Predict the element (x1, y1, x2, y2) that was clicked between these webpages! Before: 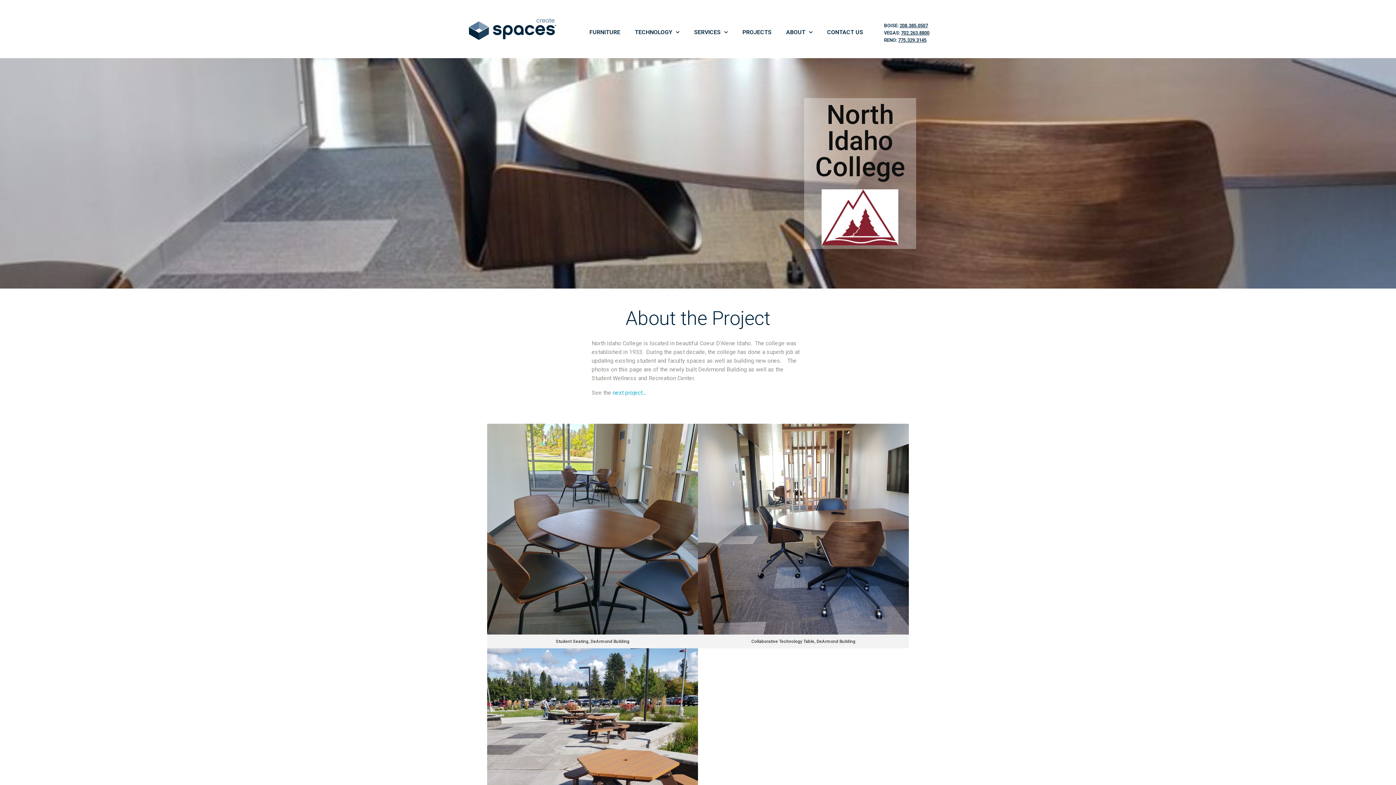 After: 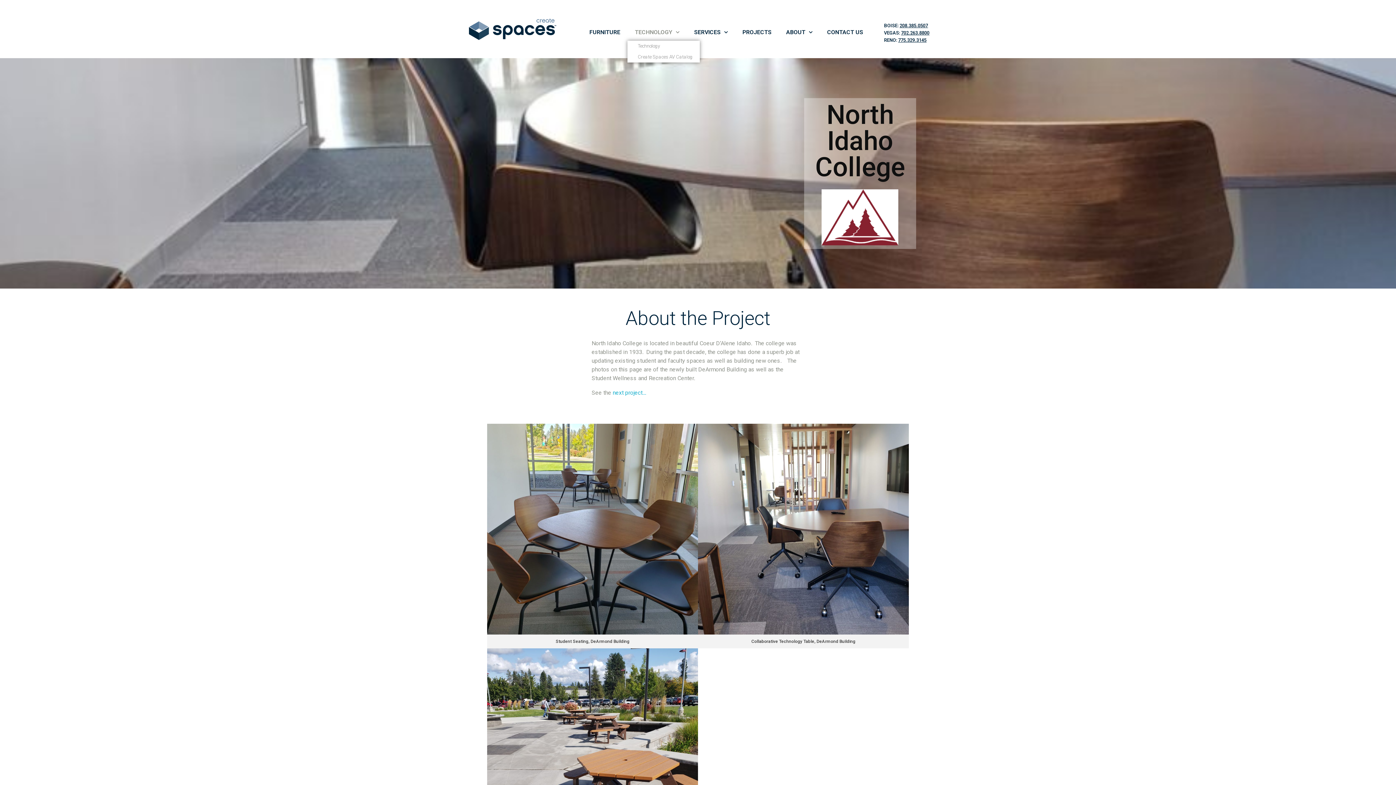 Action: bbox: (627, 23, 687, 40) label: TECHNOLOGY